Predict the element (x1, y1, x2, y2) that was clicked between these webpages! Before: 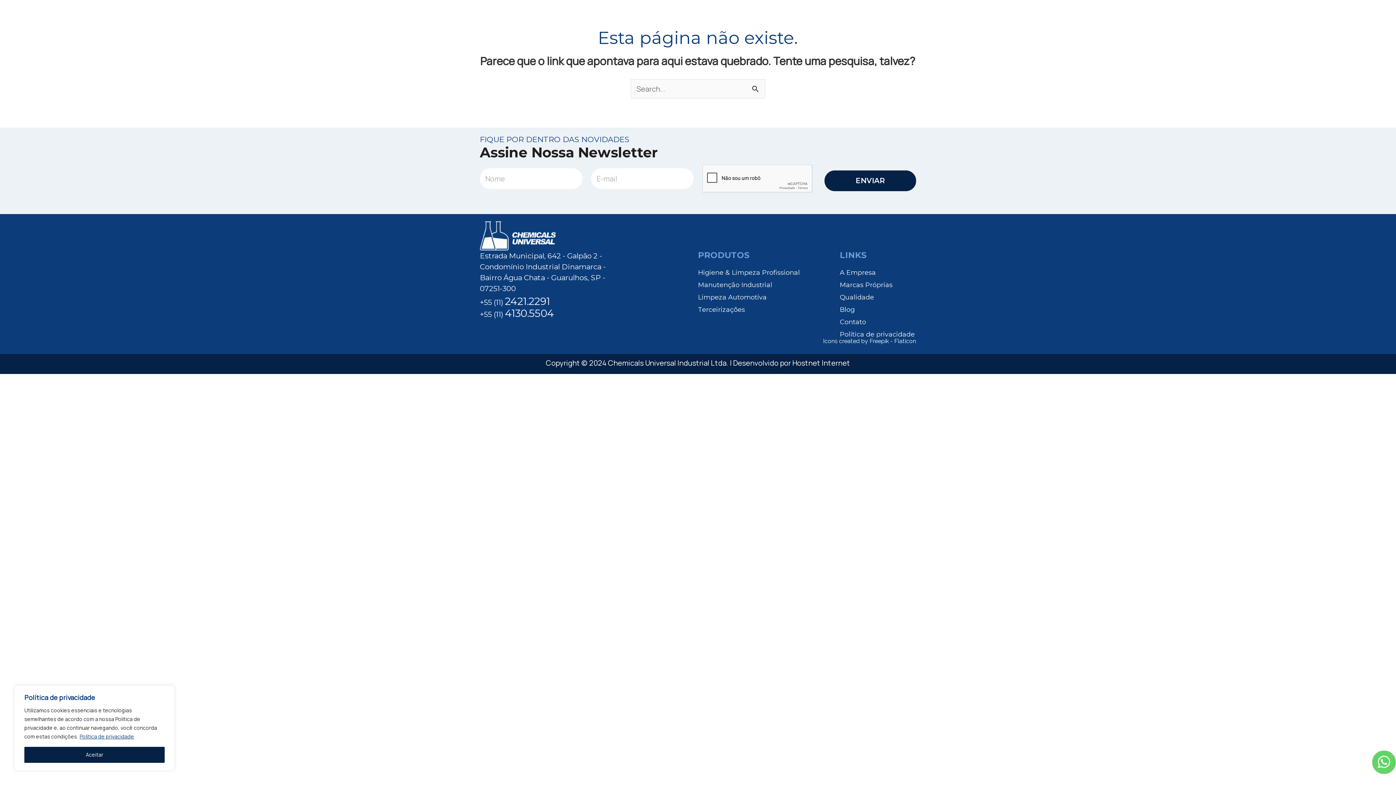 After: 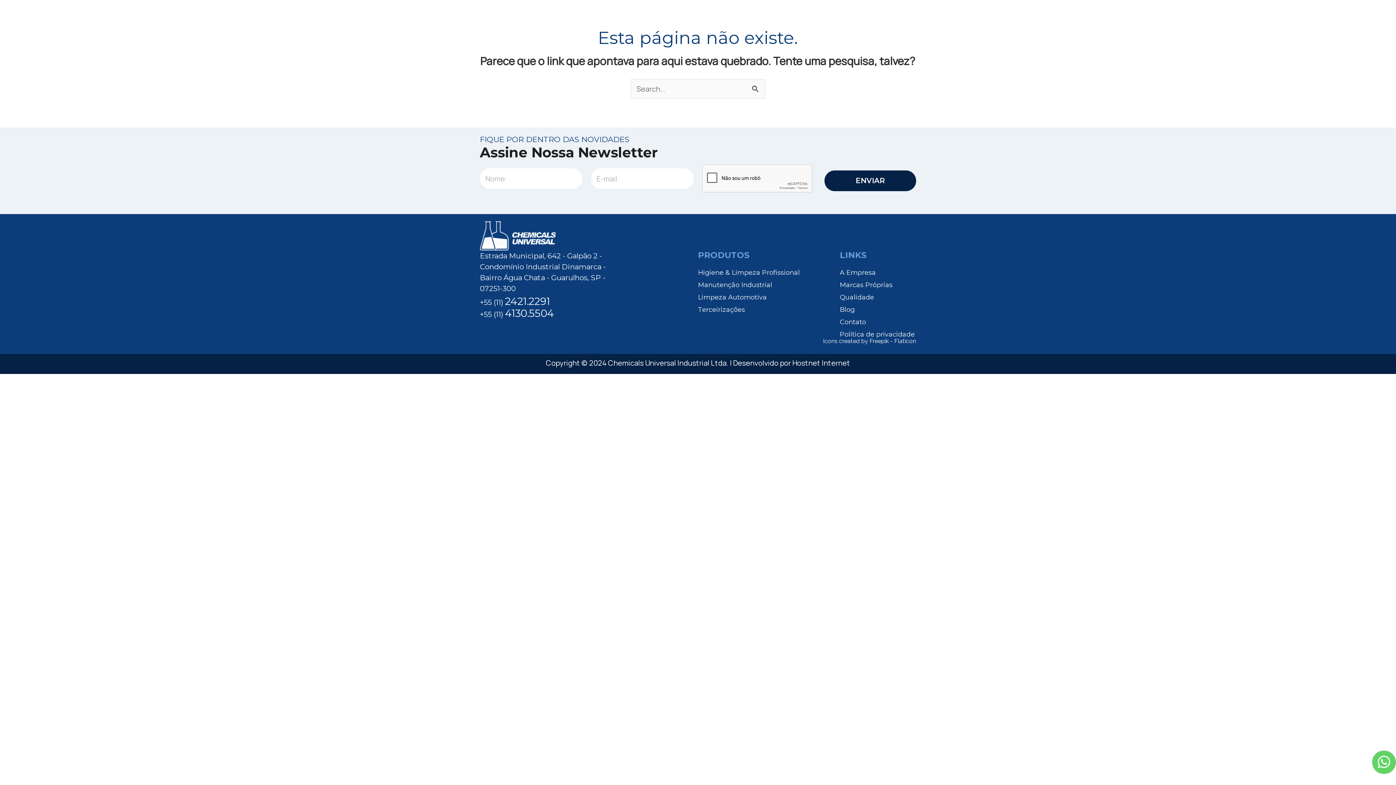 Action: bbox: (24, 747, 164, 763) label: Aceitar